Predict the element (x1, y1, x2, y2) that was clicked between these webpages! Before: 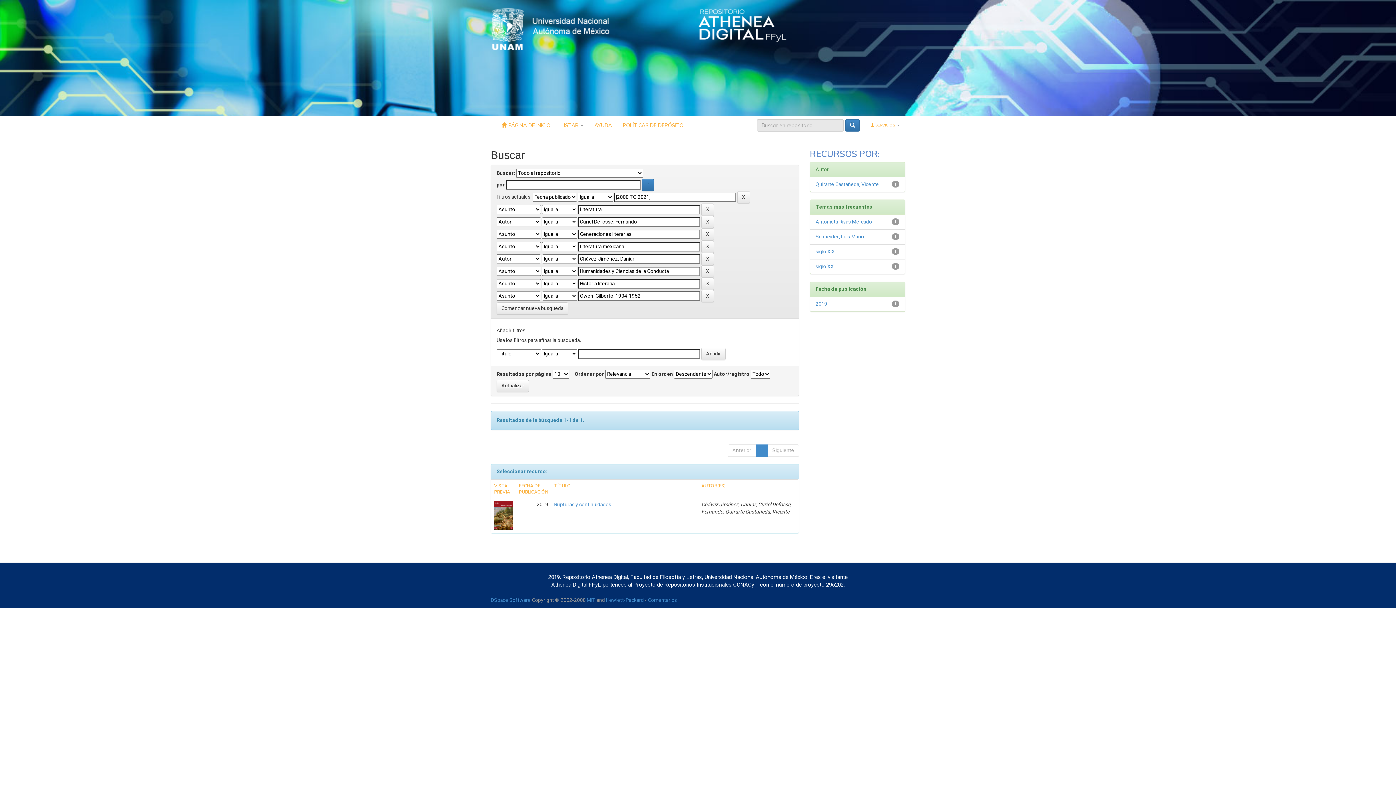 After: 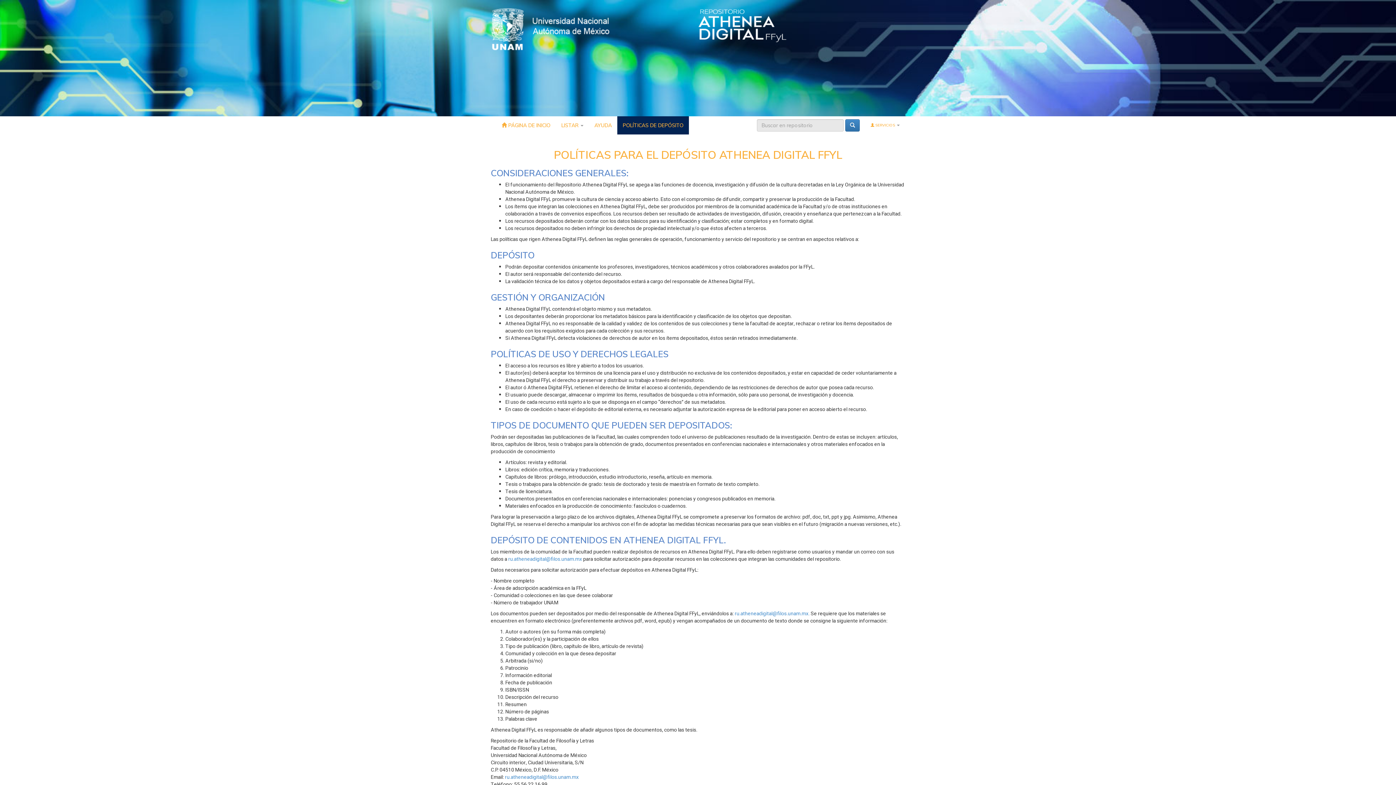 Action: bbox: (617, 116, 689, 134) label: POLÍTICAS DE DEPÓSITO